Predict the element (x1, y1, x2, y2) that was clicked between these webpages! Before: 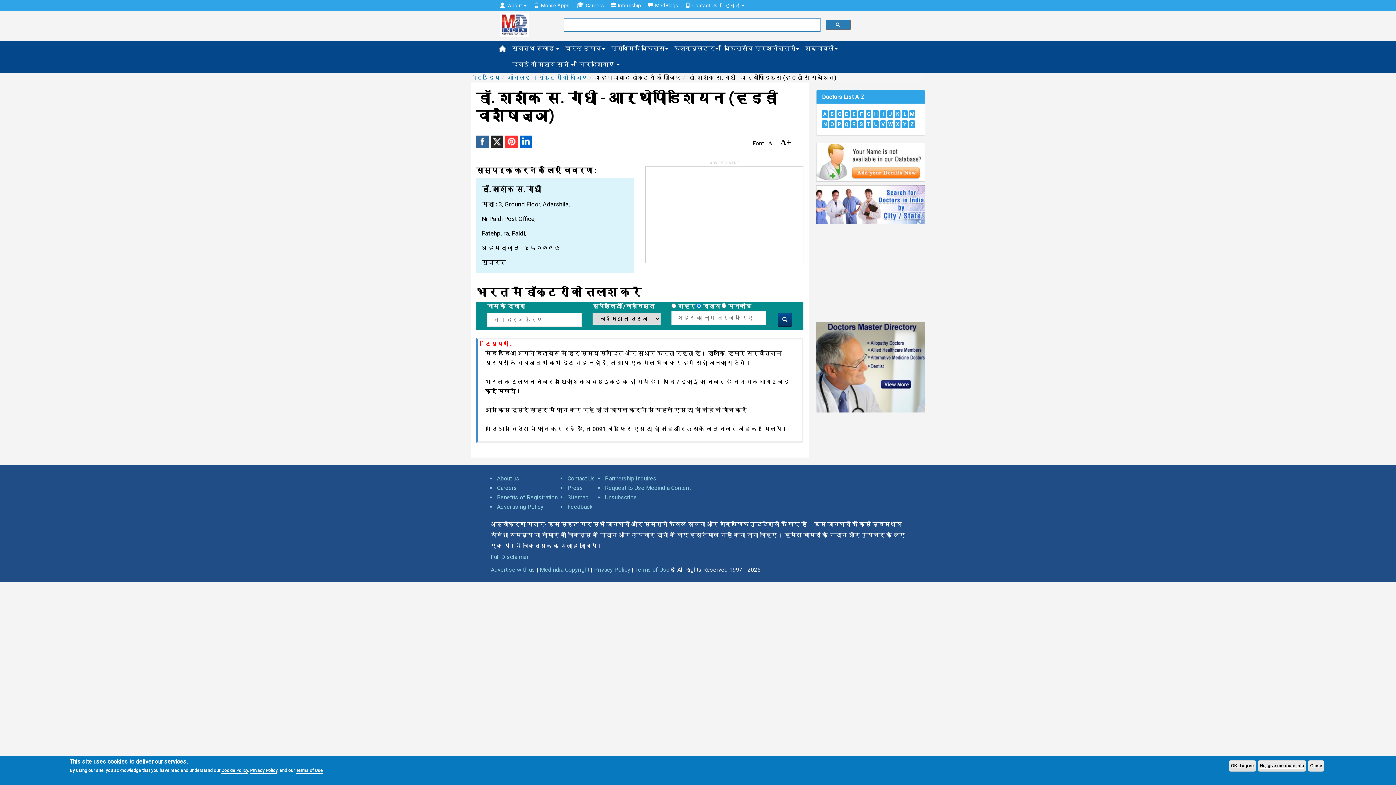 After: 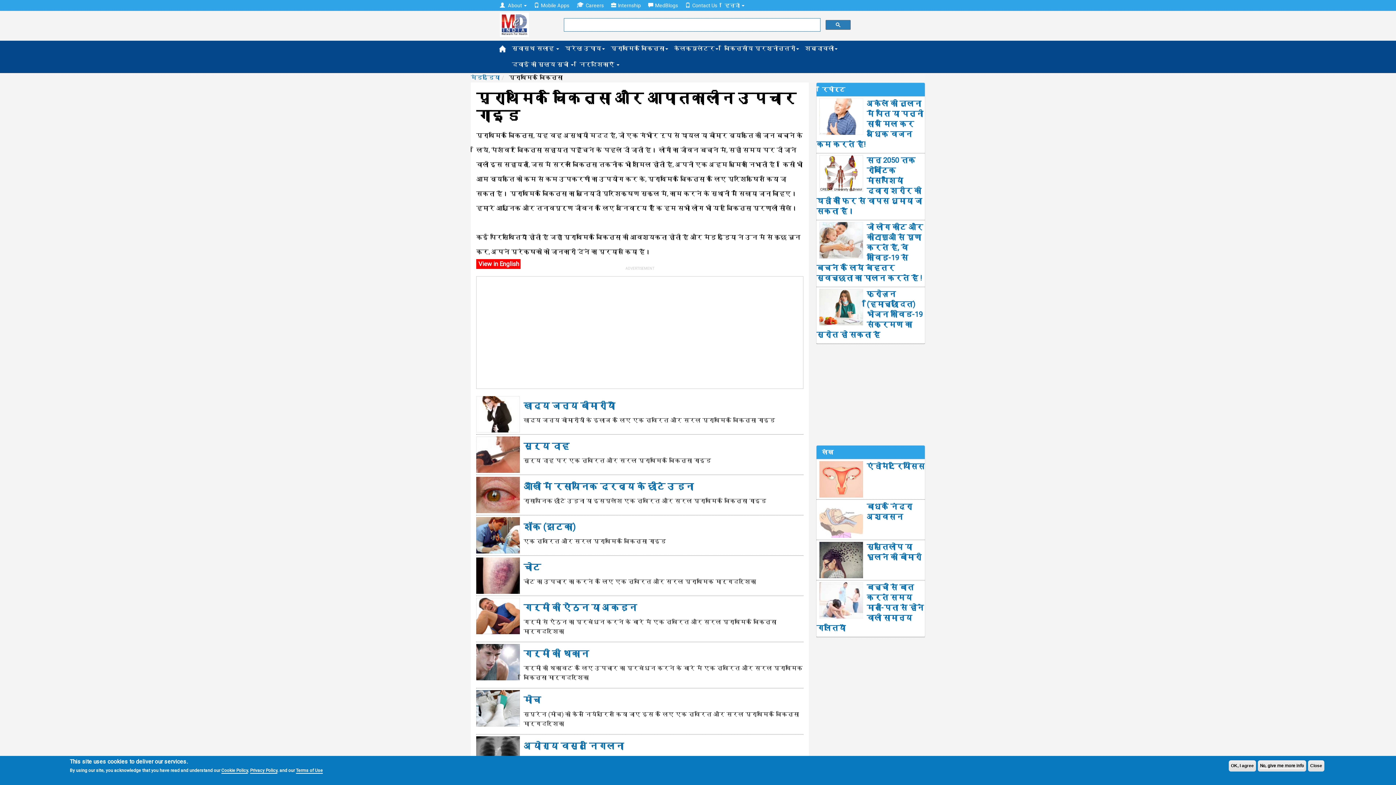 Action: bbox: (608, 40, 671, 56) label: प्राथमिक चिकित्सा